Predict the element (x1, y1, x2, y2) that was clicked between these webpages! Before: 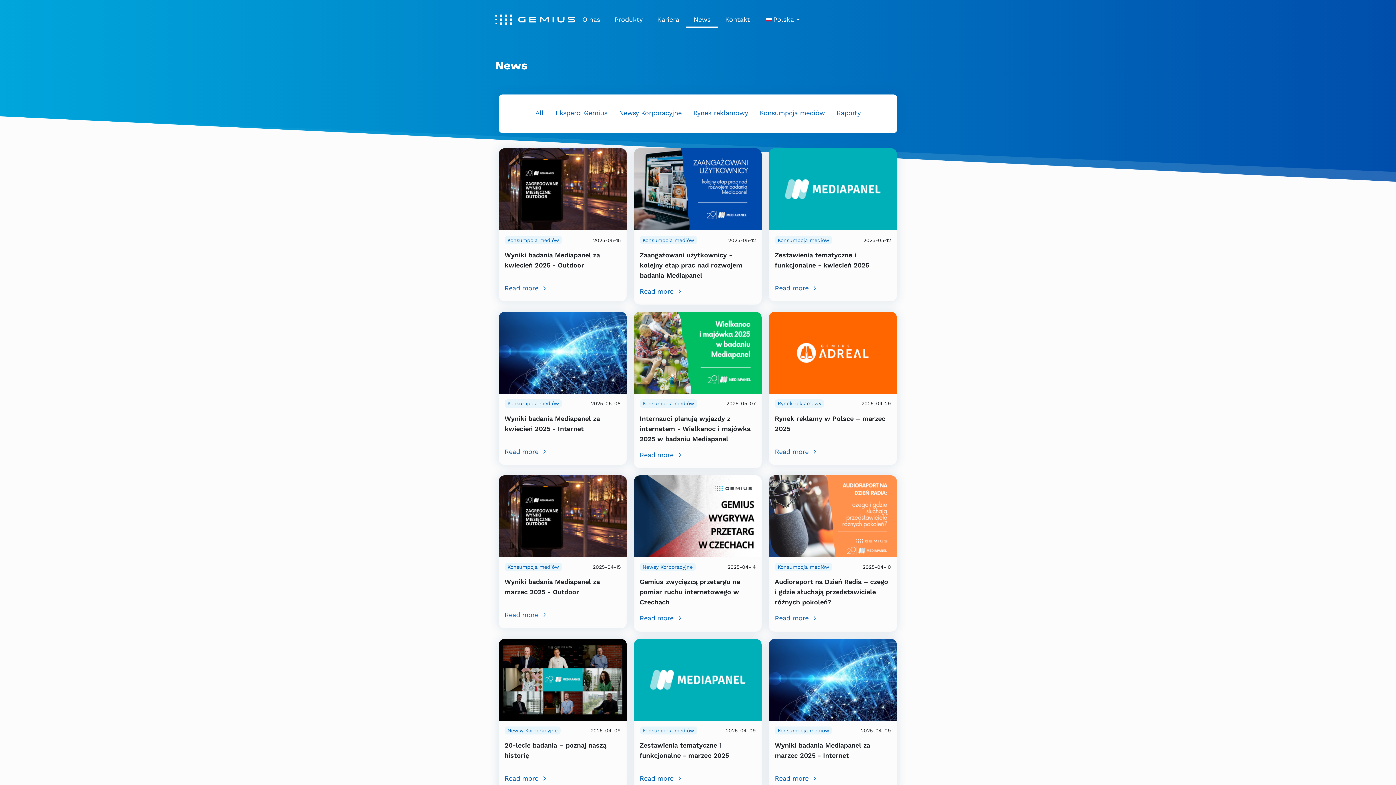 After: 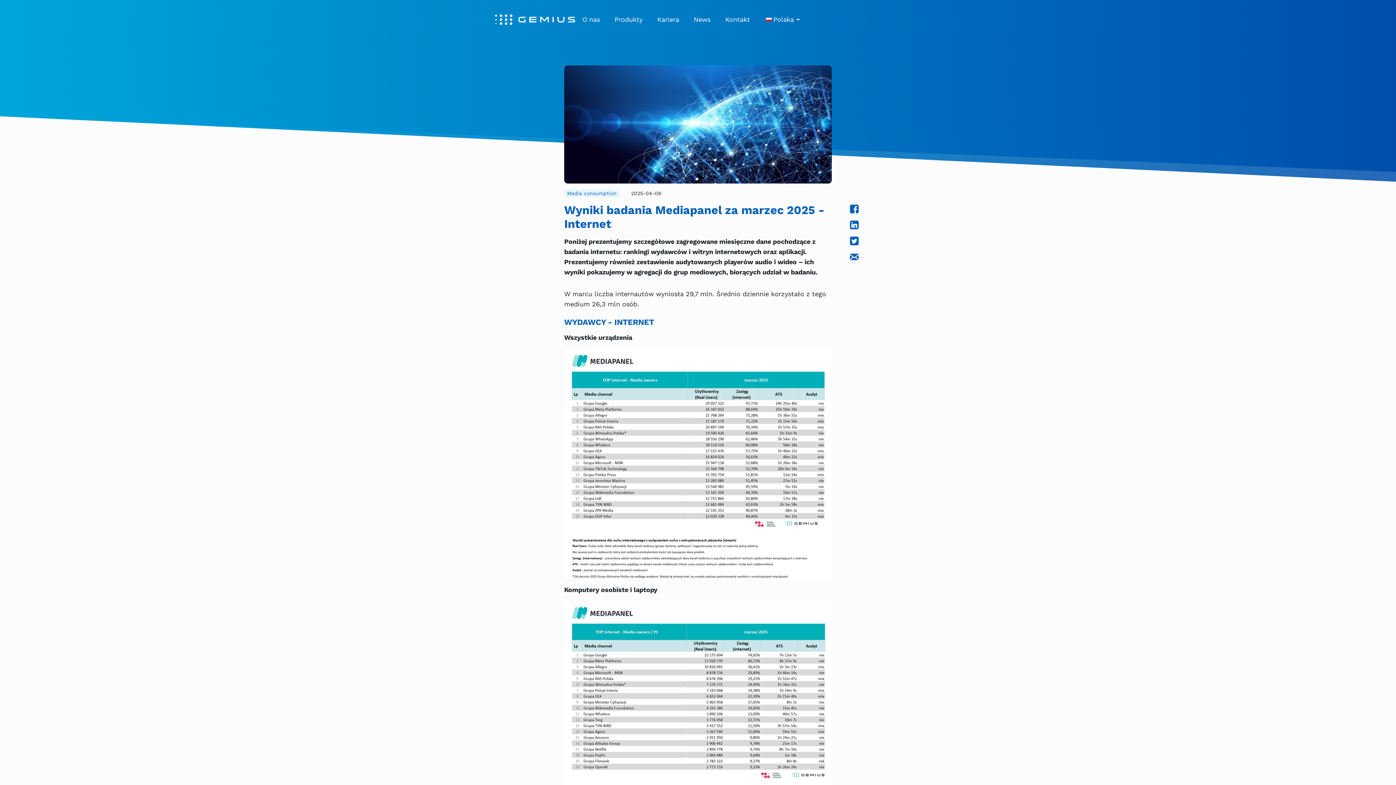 Action: bbox: (775, 773, 891, 784) label: Read more